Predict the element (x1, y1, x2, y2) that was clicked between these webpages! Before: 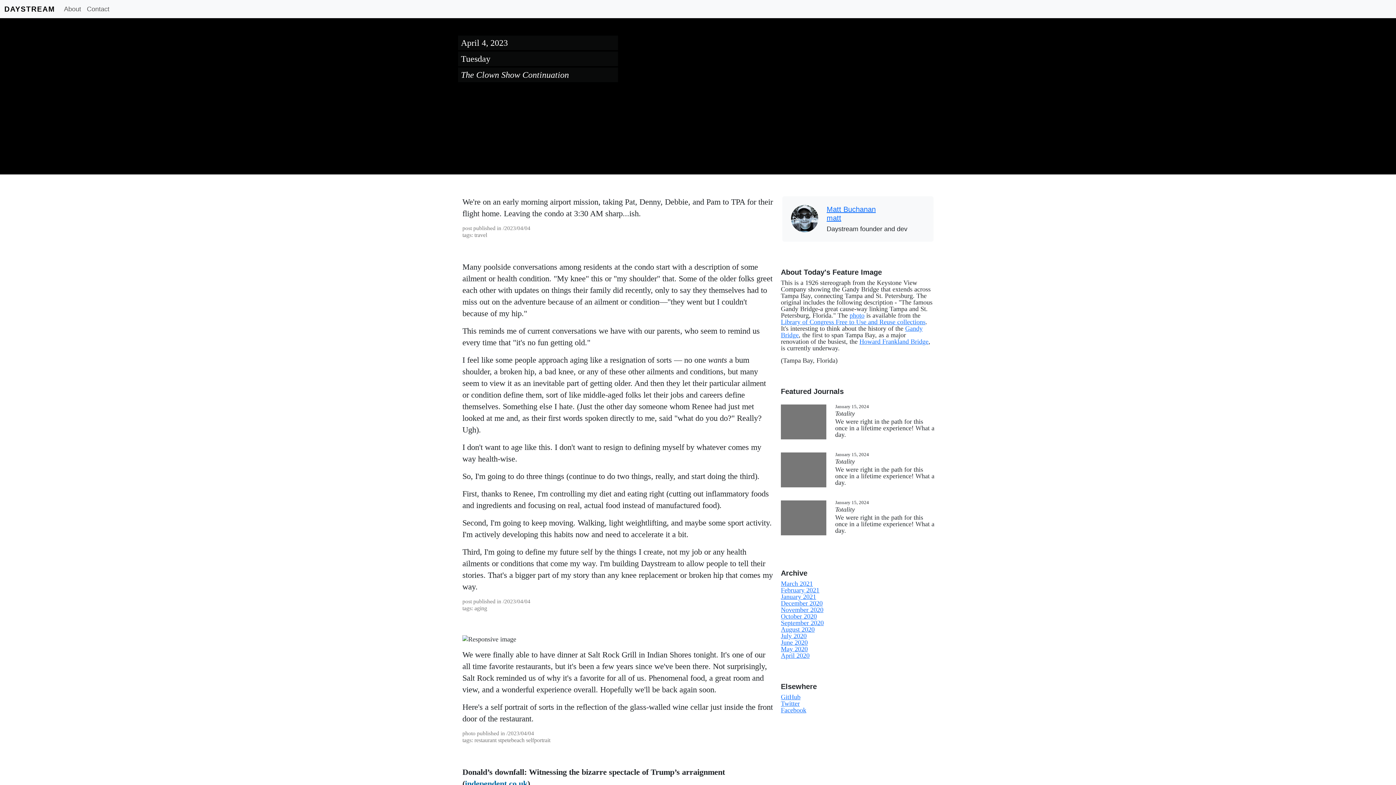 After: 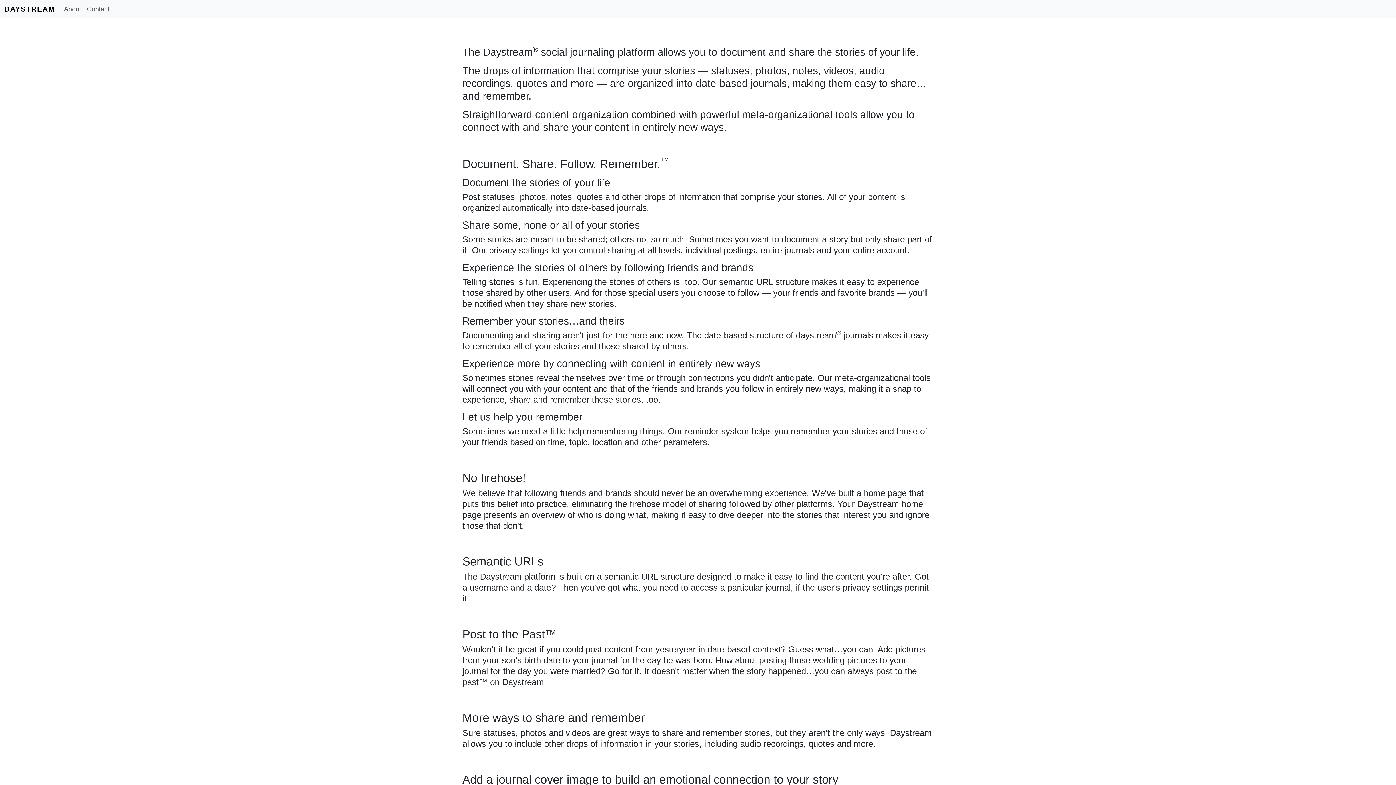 Action: bbox: (61, 2, 84, 15) label: About